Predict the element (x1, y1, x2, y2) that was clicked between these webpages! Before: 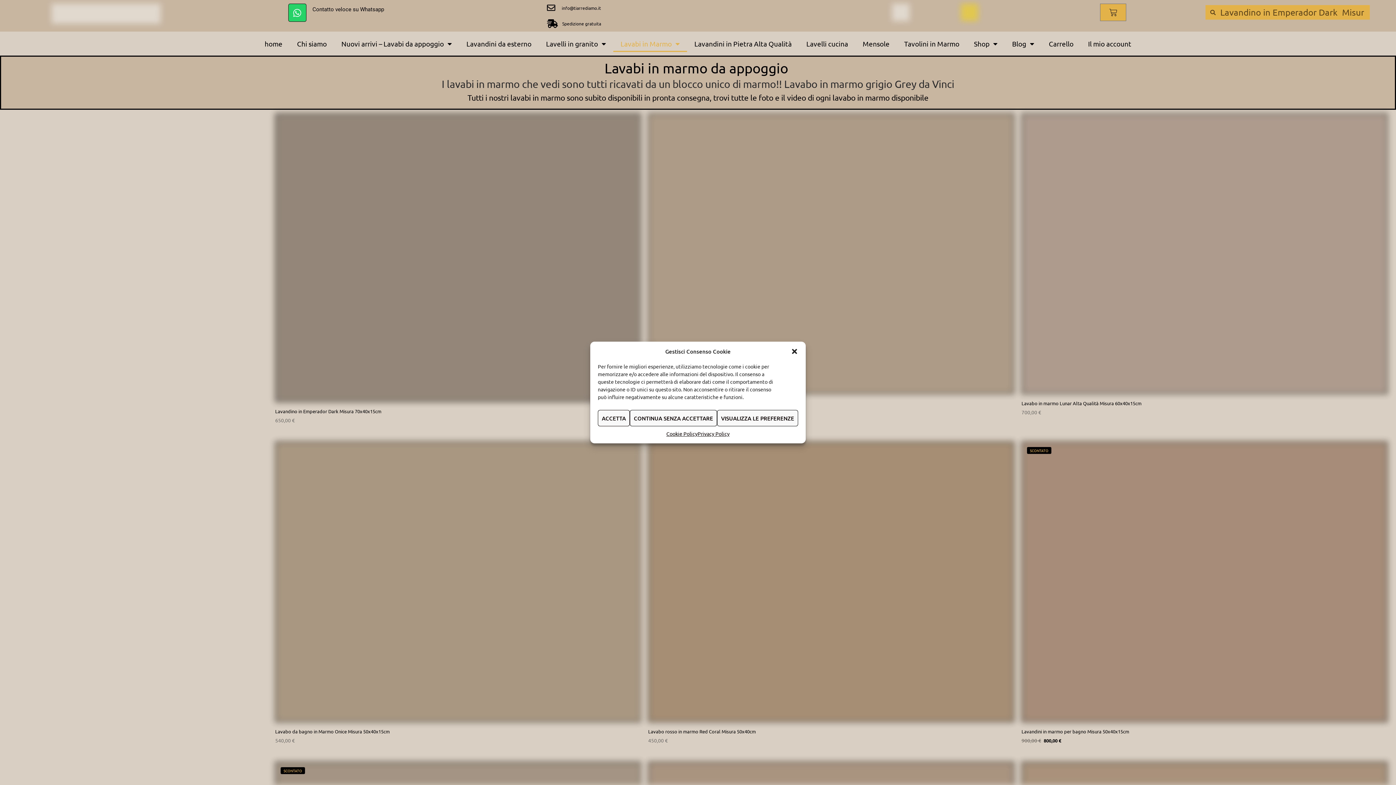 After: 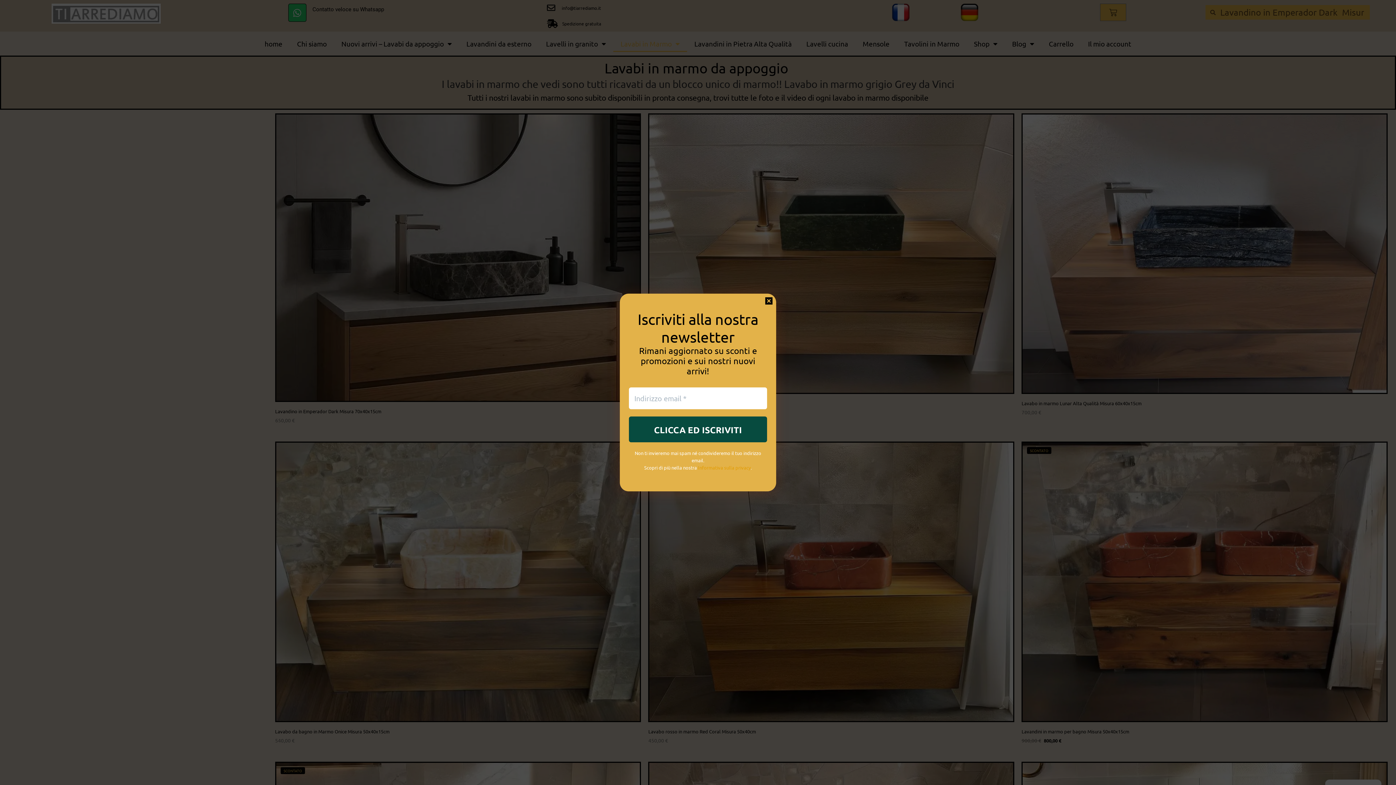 Action: label: ACCETTA bbox: (598, 410, 630, 426)